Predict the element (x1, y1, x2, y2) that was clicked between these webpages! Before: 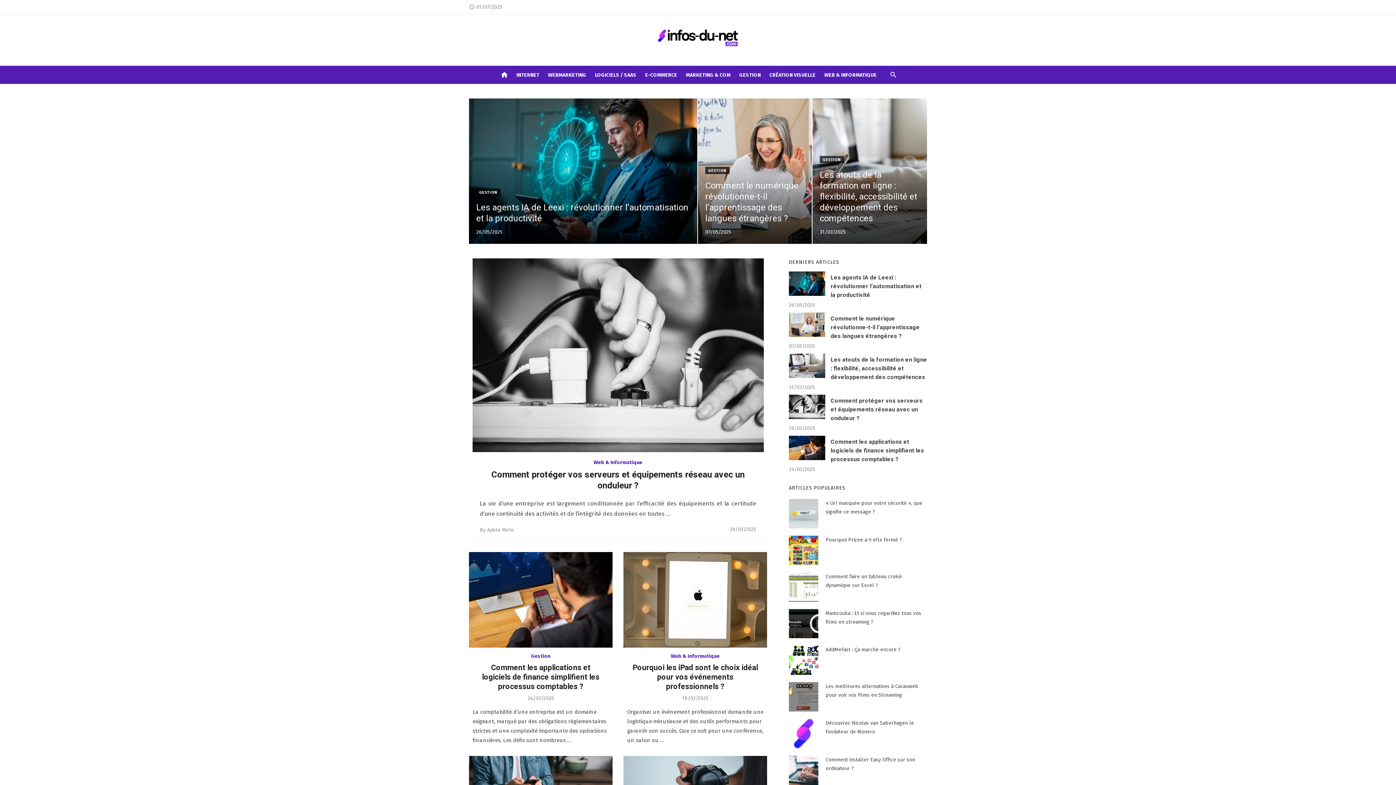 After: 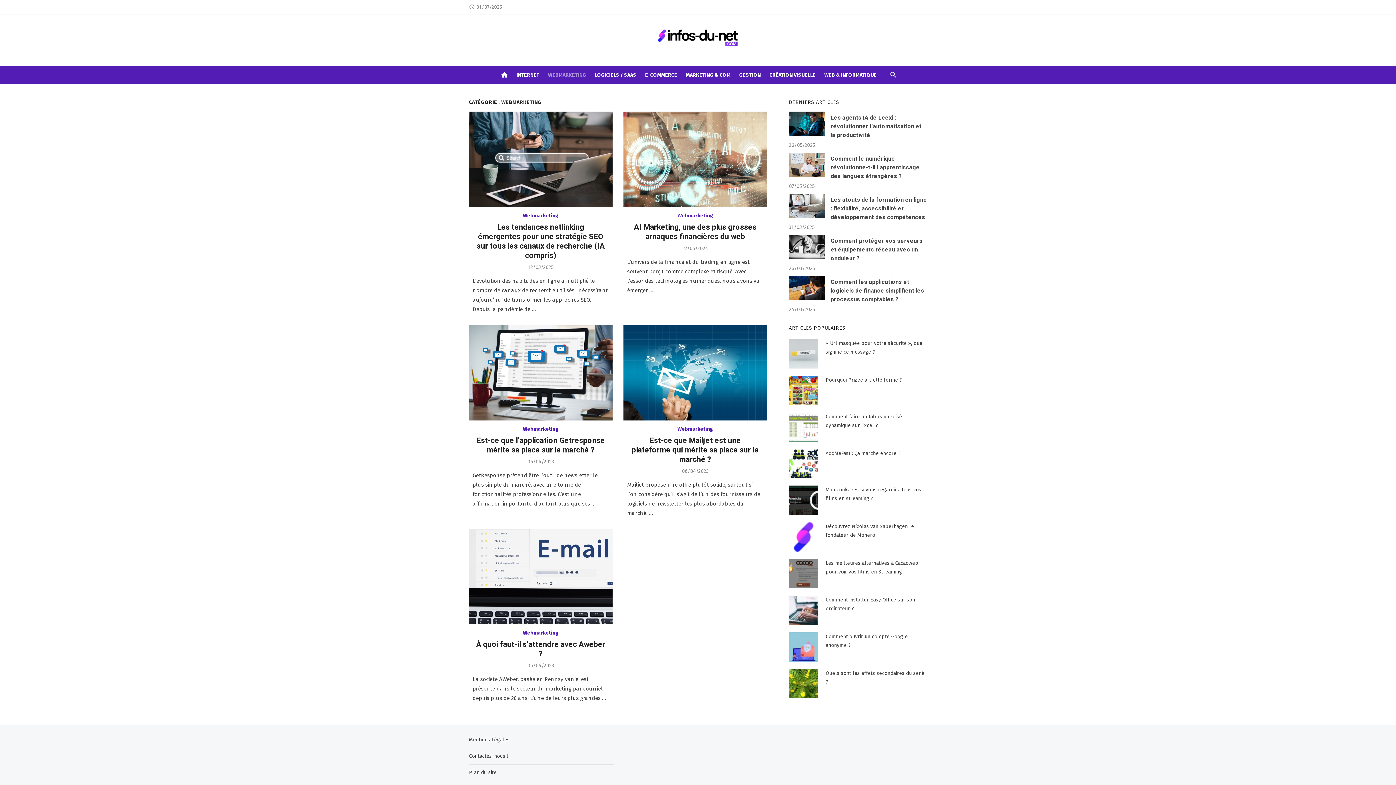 Action: bbox: (546, 65, 587, 84) label: WEBMARKETING